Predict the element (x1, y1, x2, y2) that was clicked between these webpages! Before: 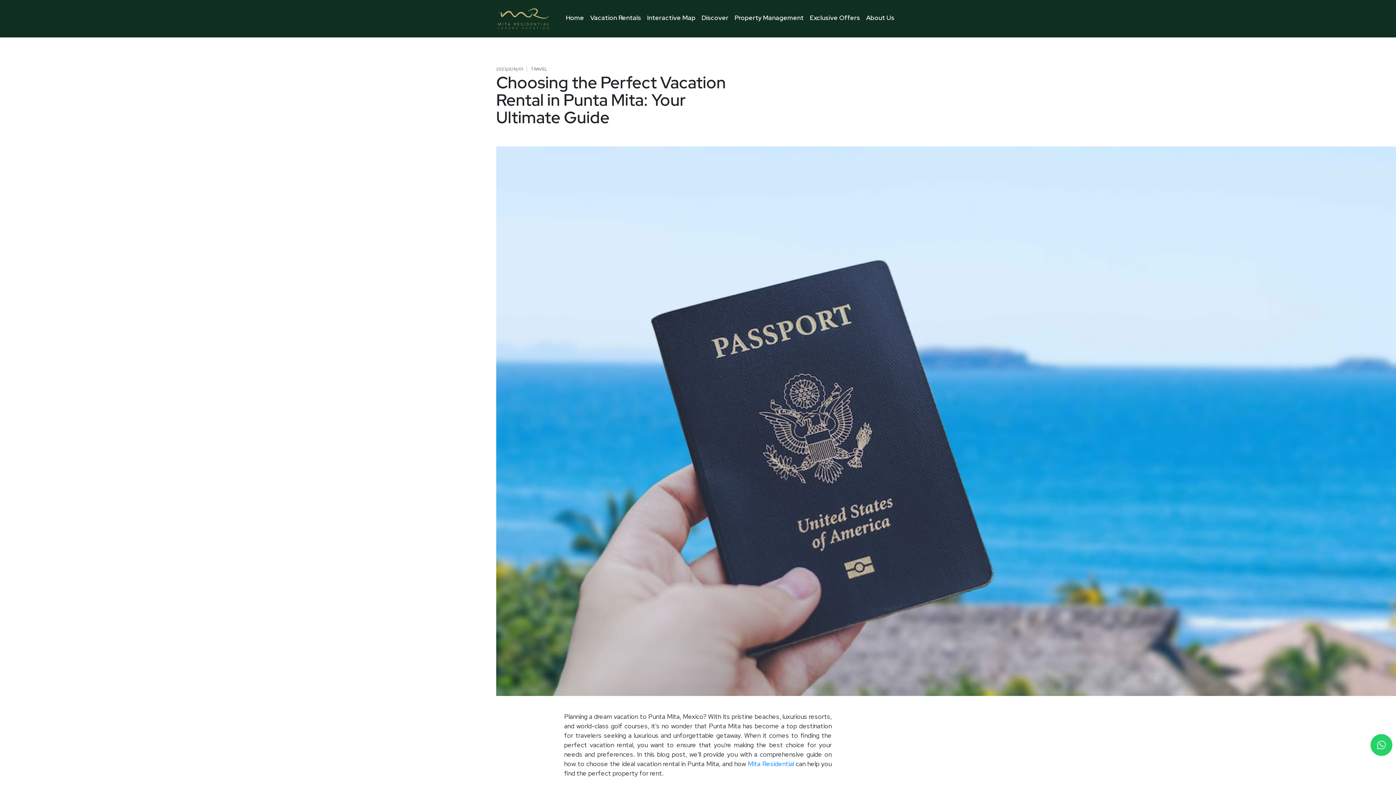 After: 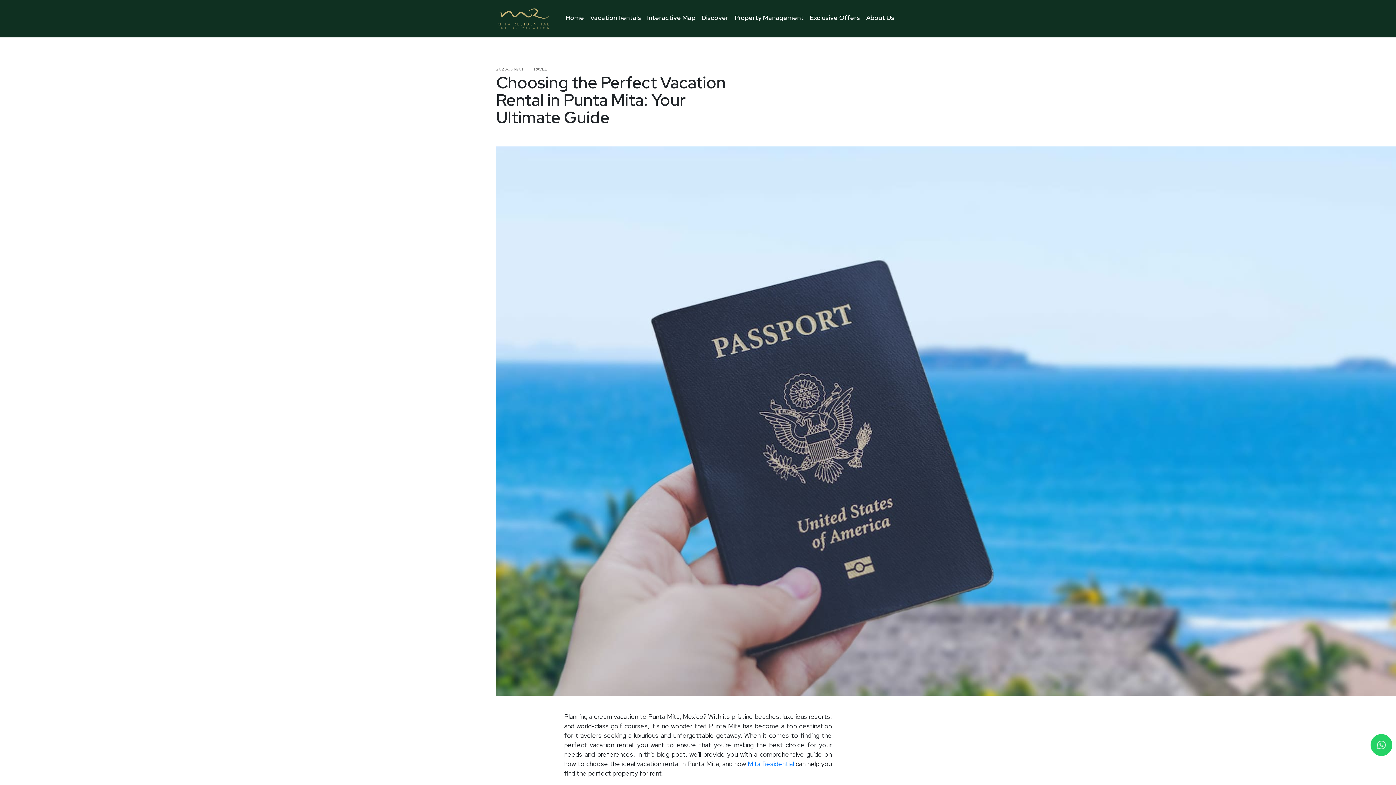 Action: bbox: (1370, 734, 1392, 756)